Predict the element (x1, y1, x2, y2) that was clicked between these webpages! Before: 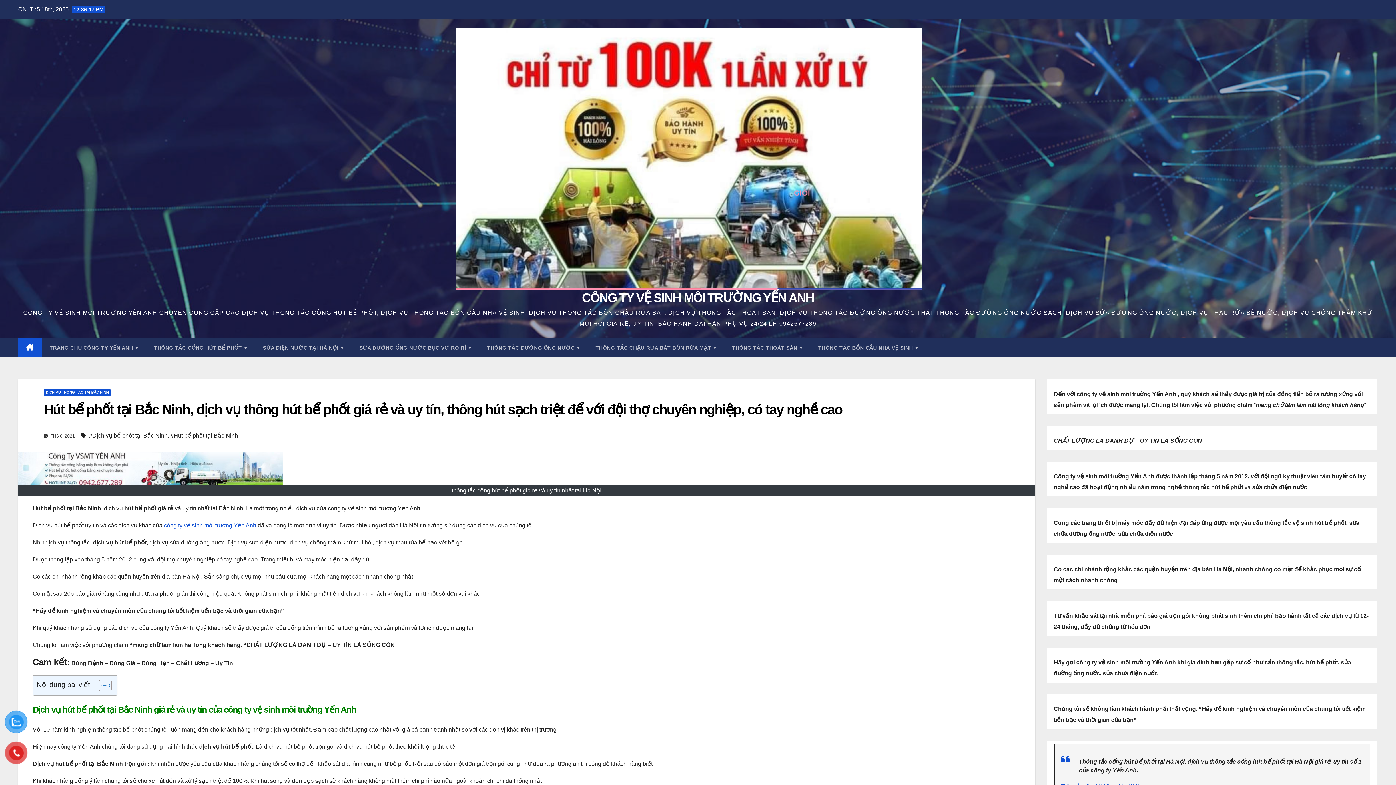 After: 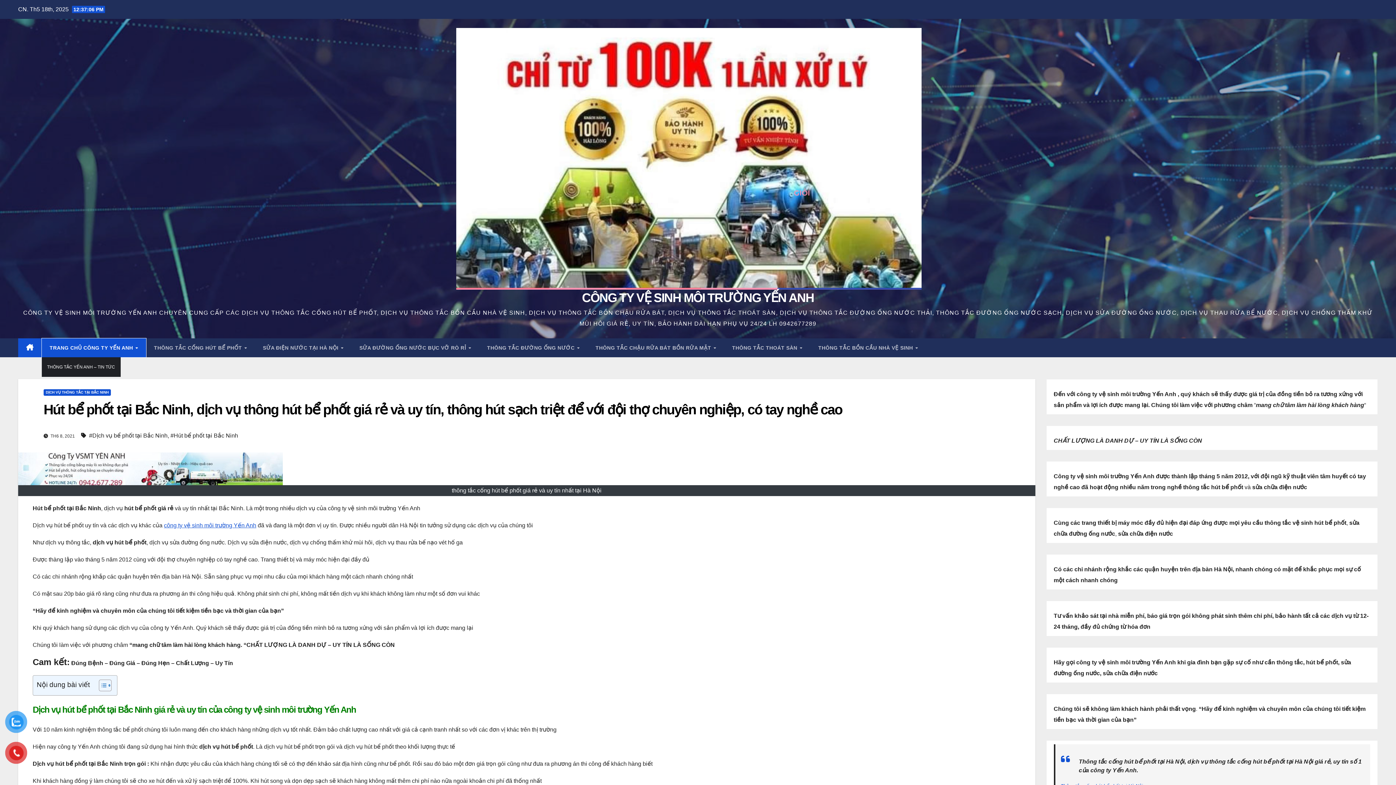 Action: label: TRANG CHỦ CÔNG TY YẾN ANH  bbox: (41, 338, 146, 357)